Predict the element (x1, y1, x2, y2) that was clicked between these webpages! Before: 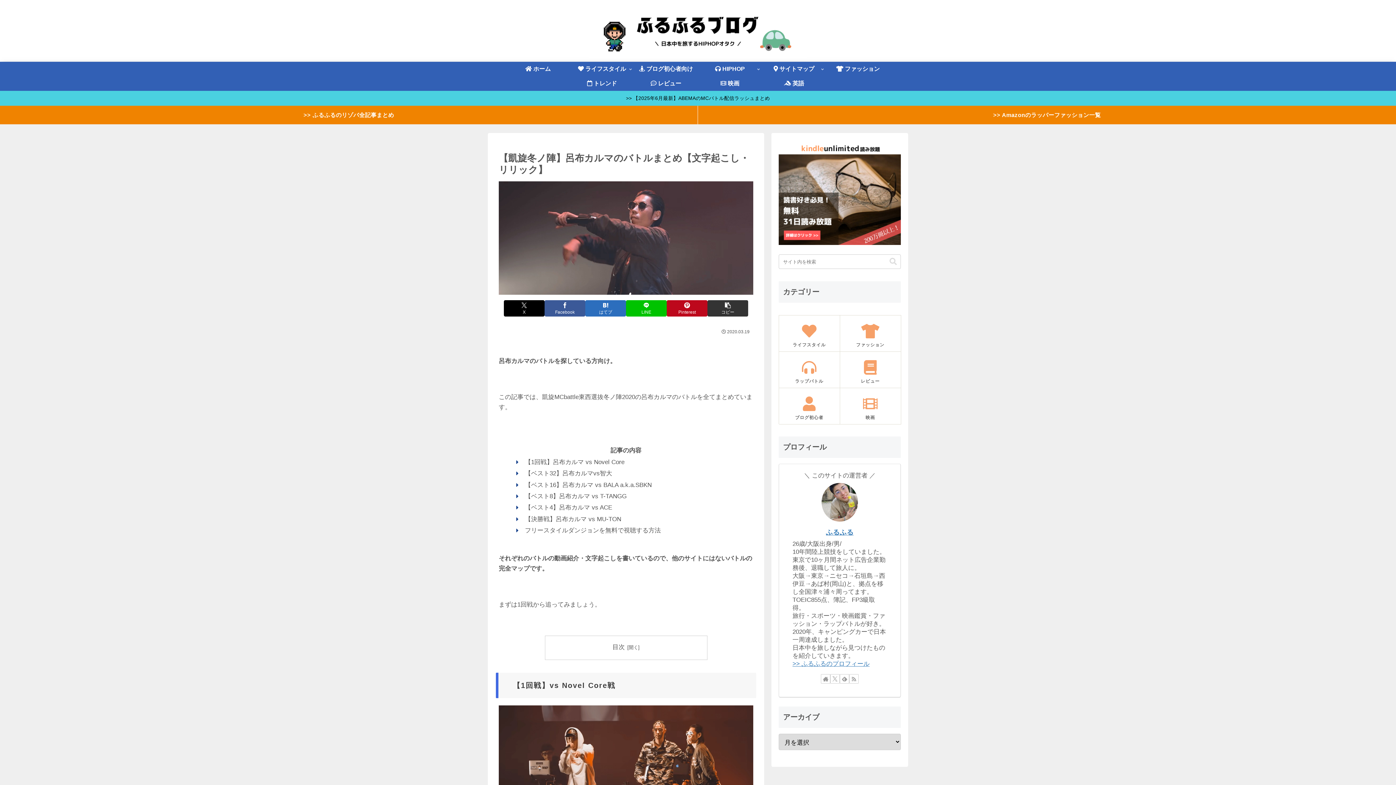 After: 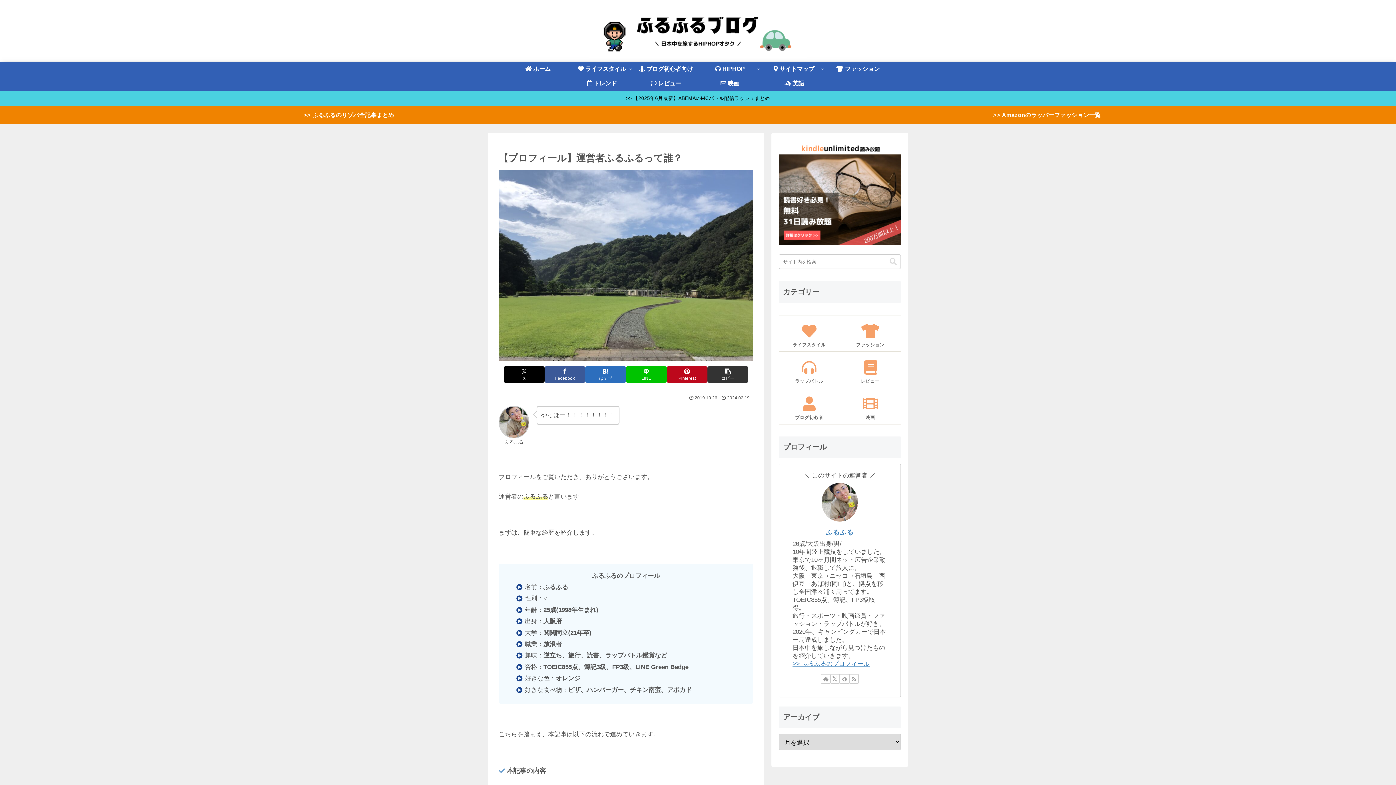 Action: bbox: (826, 528, 853, 536) label: ふるふる